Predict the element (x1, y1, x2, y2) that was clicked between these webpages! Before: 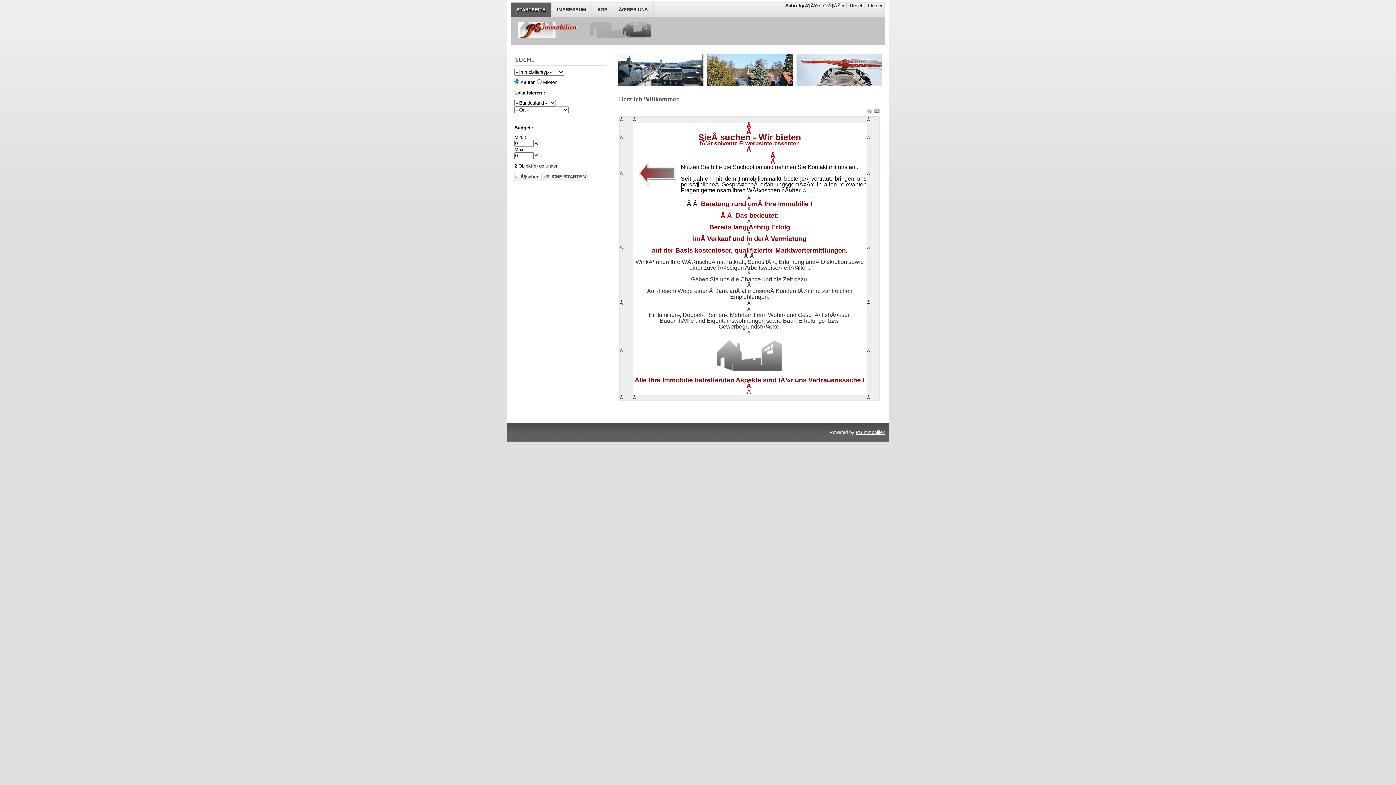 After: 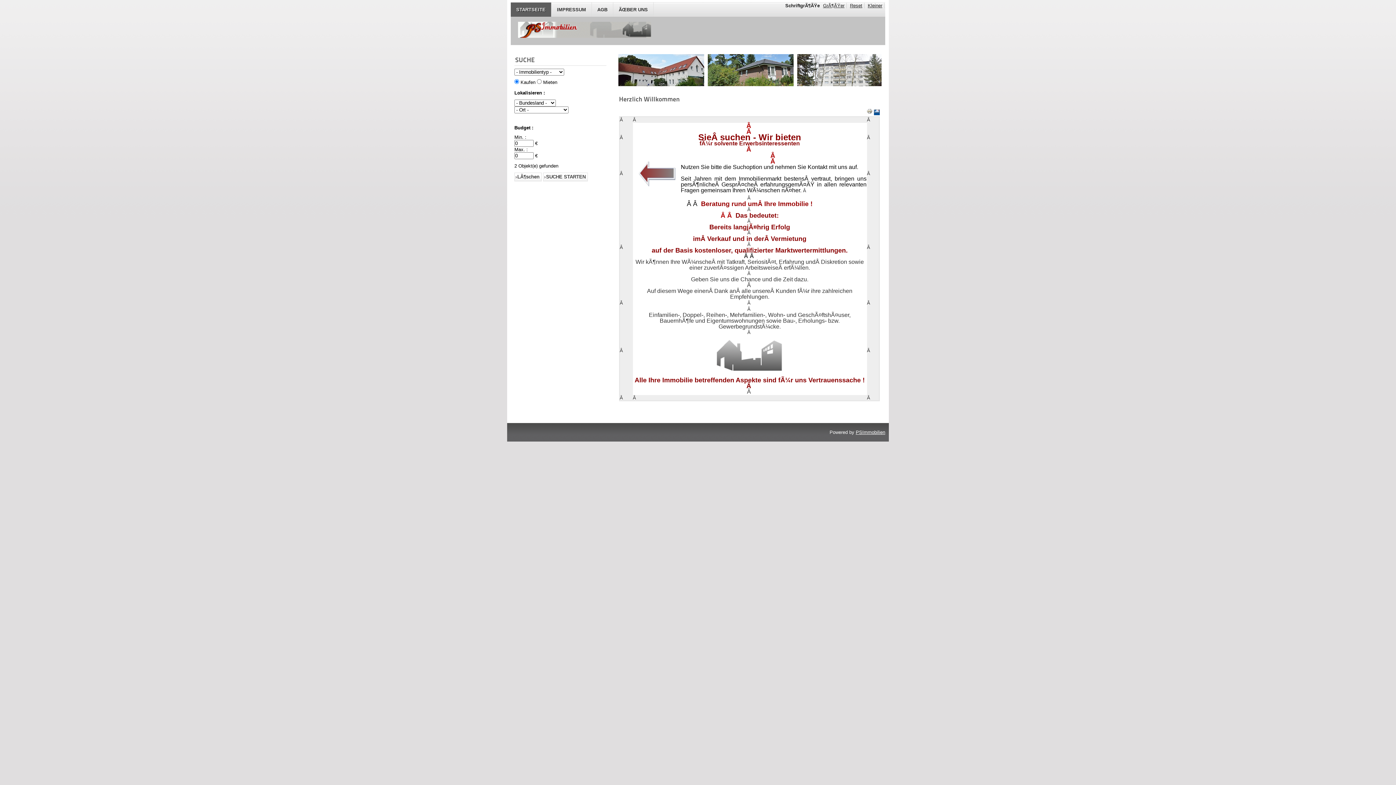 Action: bbox: (874, 109, 879, 115)